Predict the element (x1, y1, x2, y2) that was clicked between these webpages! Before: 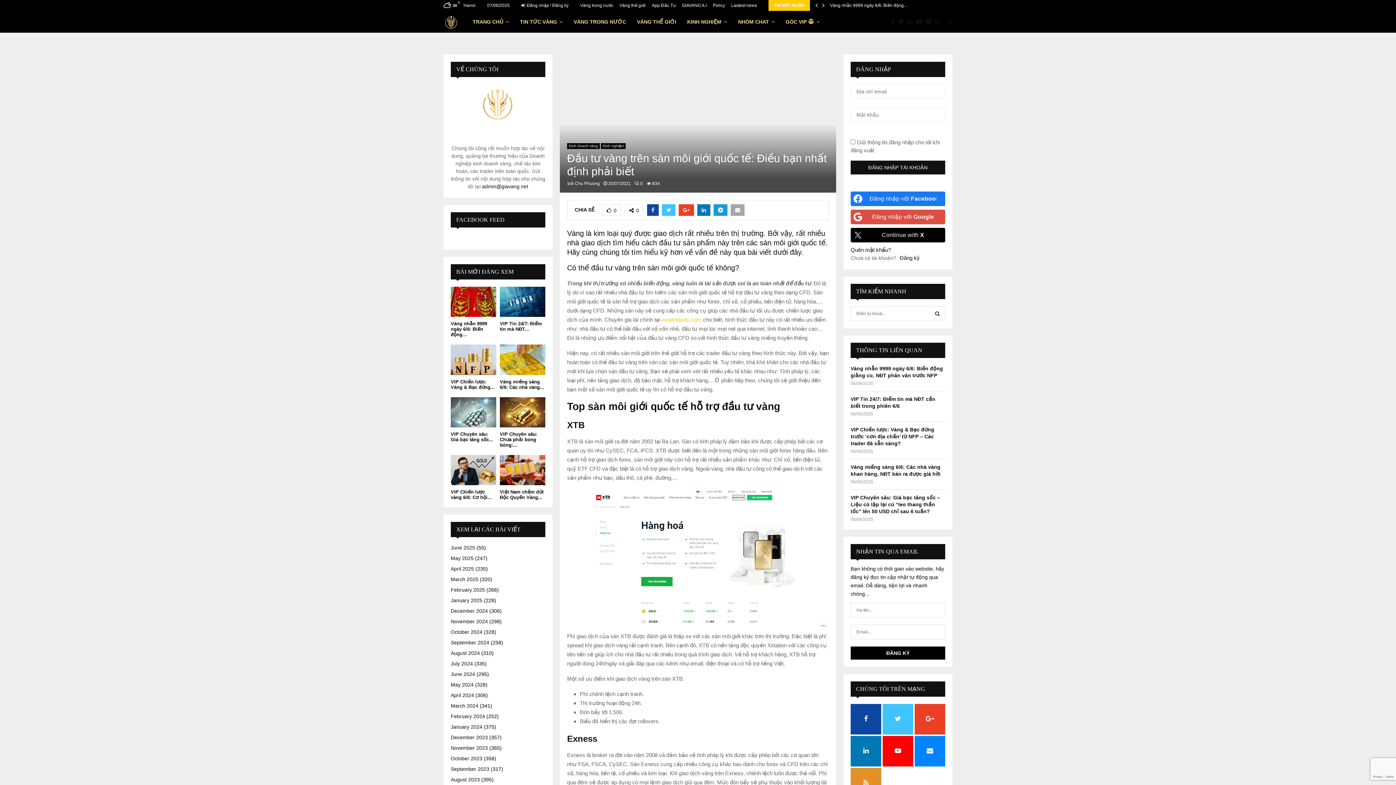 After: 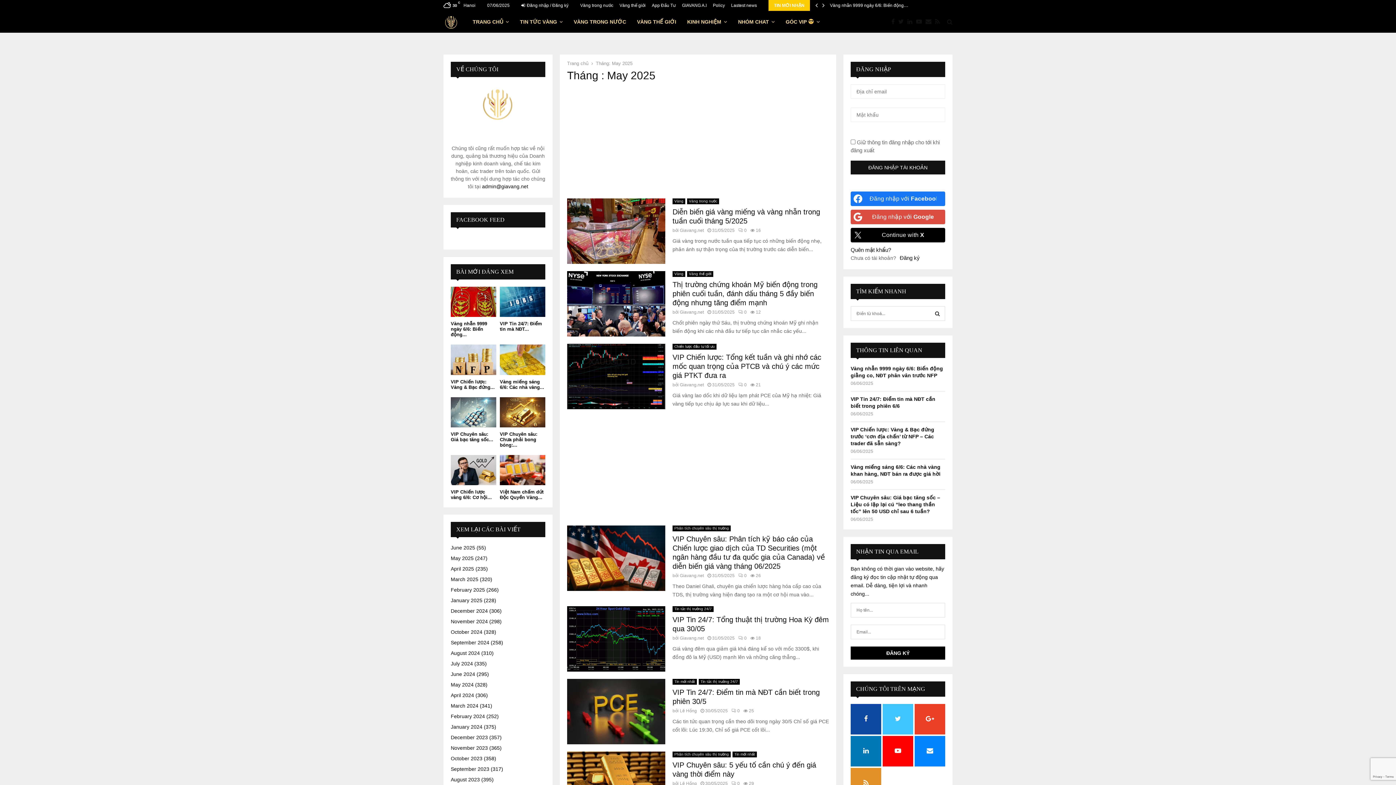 Action: bbox: (450, 503, 473, 508) label: May 2025